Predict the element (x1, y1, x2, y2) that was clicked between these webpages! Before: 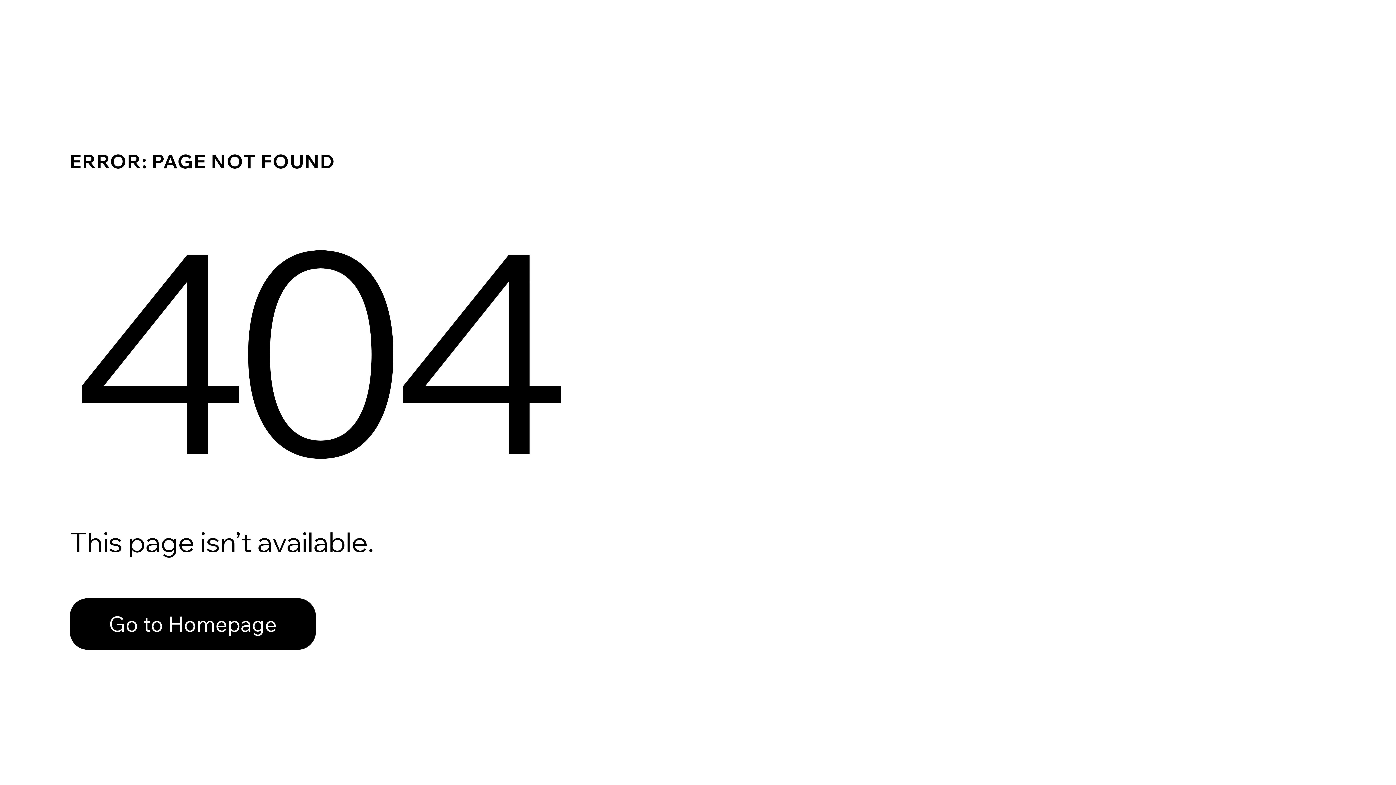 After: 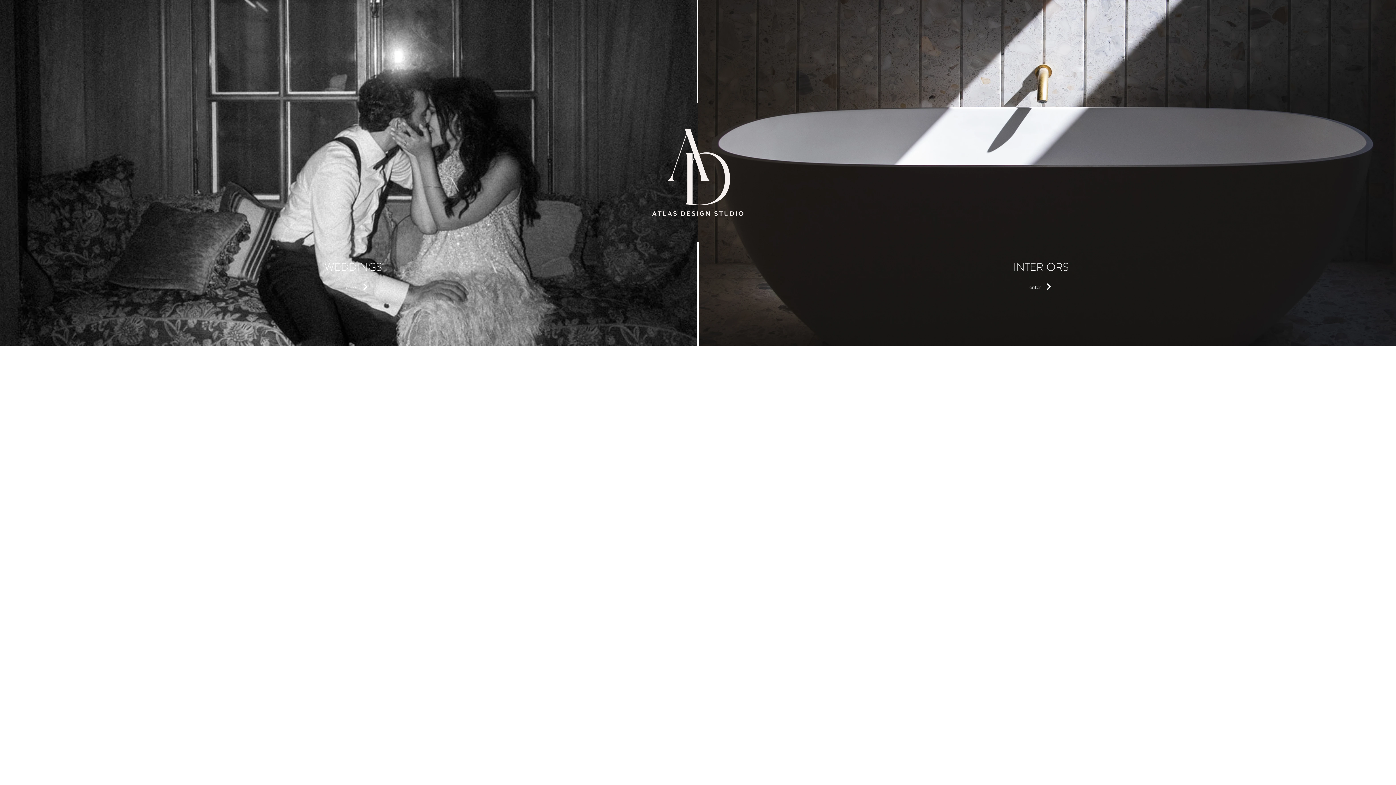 Action: label: Go to Homepage bbox: (69, 598, 316, 650)